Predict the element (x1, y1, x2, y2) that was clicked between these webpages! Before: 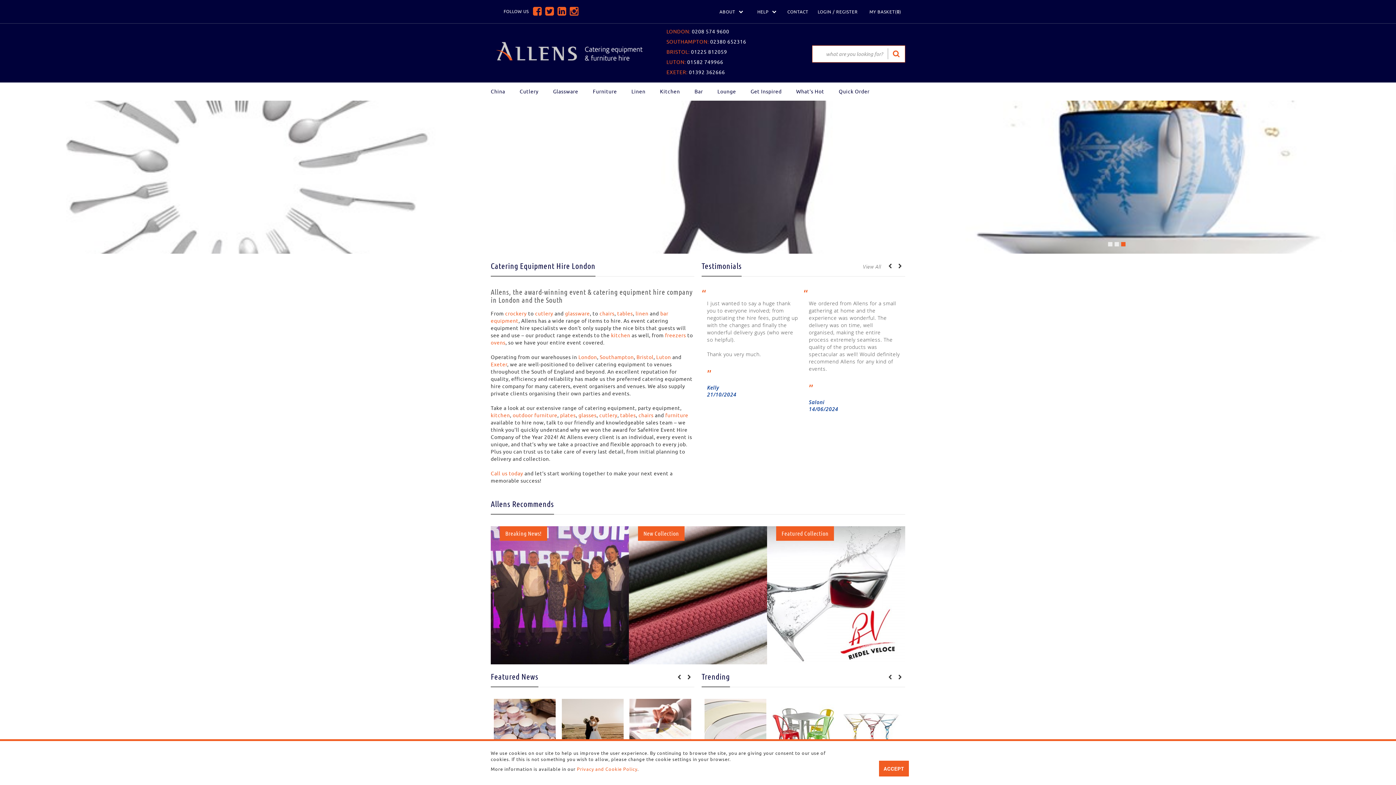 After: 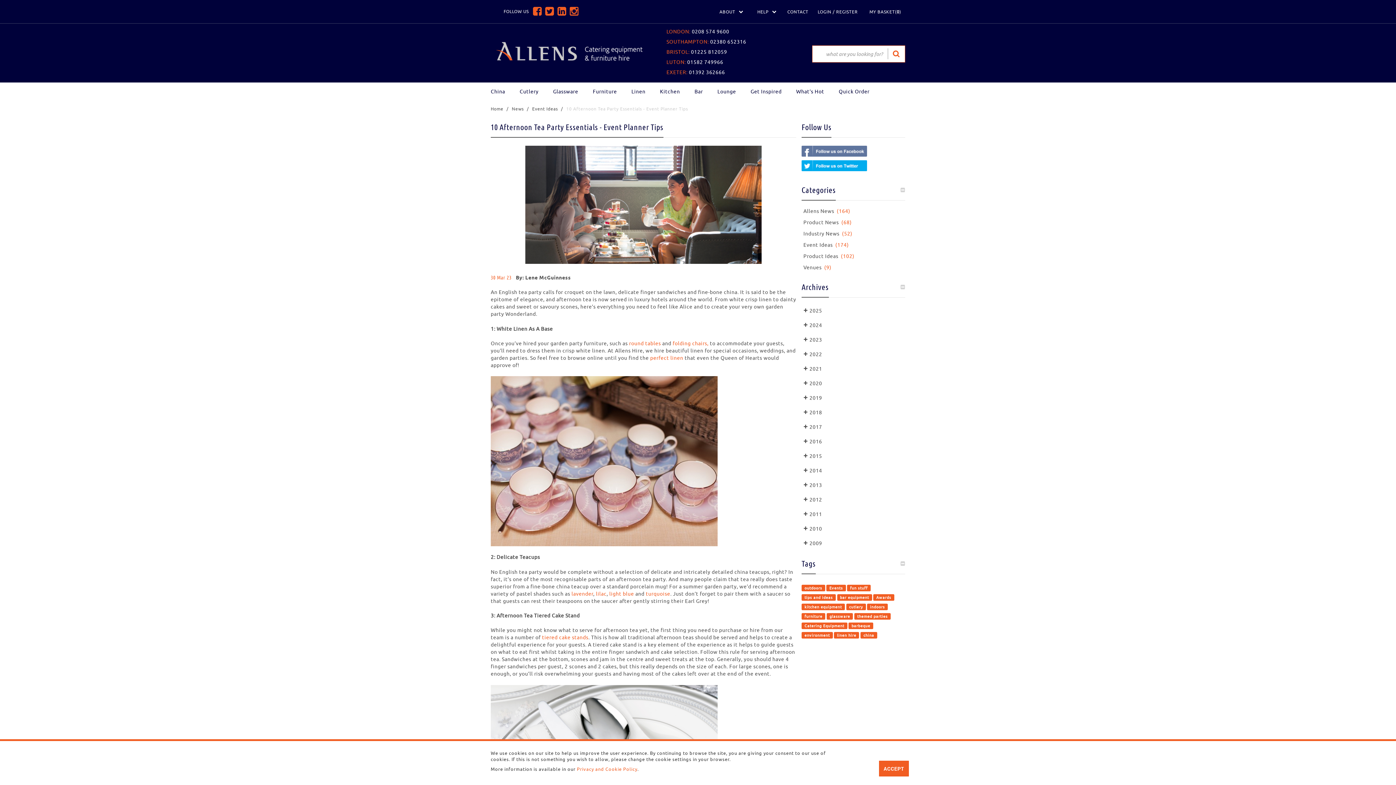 Action: bbox: (490, 699, 558, 761)